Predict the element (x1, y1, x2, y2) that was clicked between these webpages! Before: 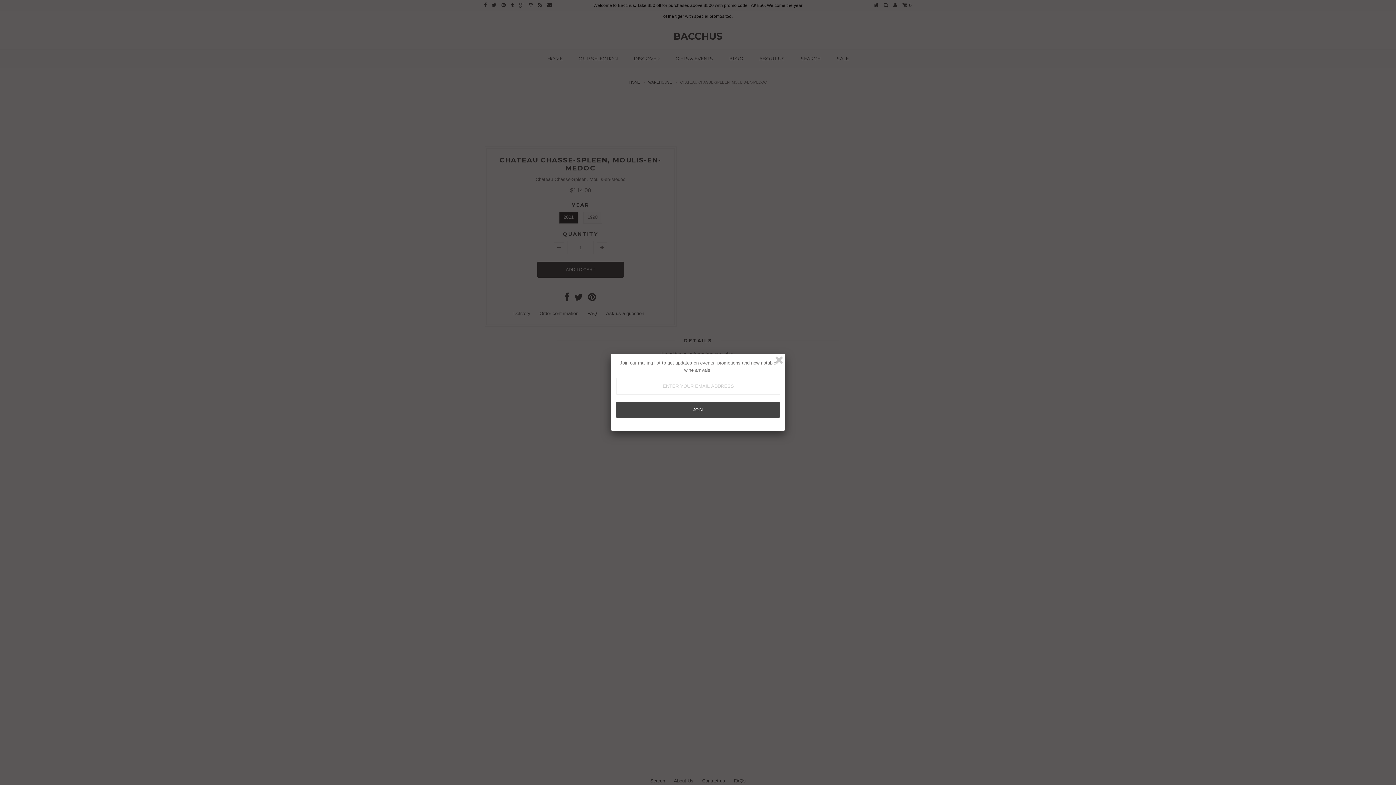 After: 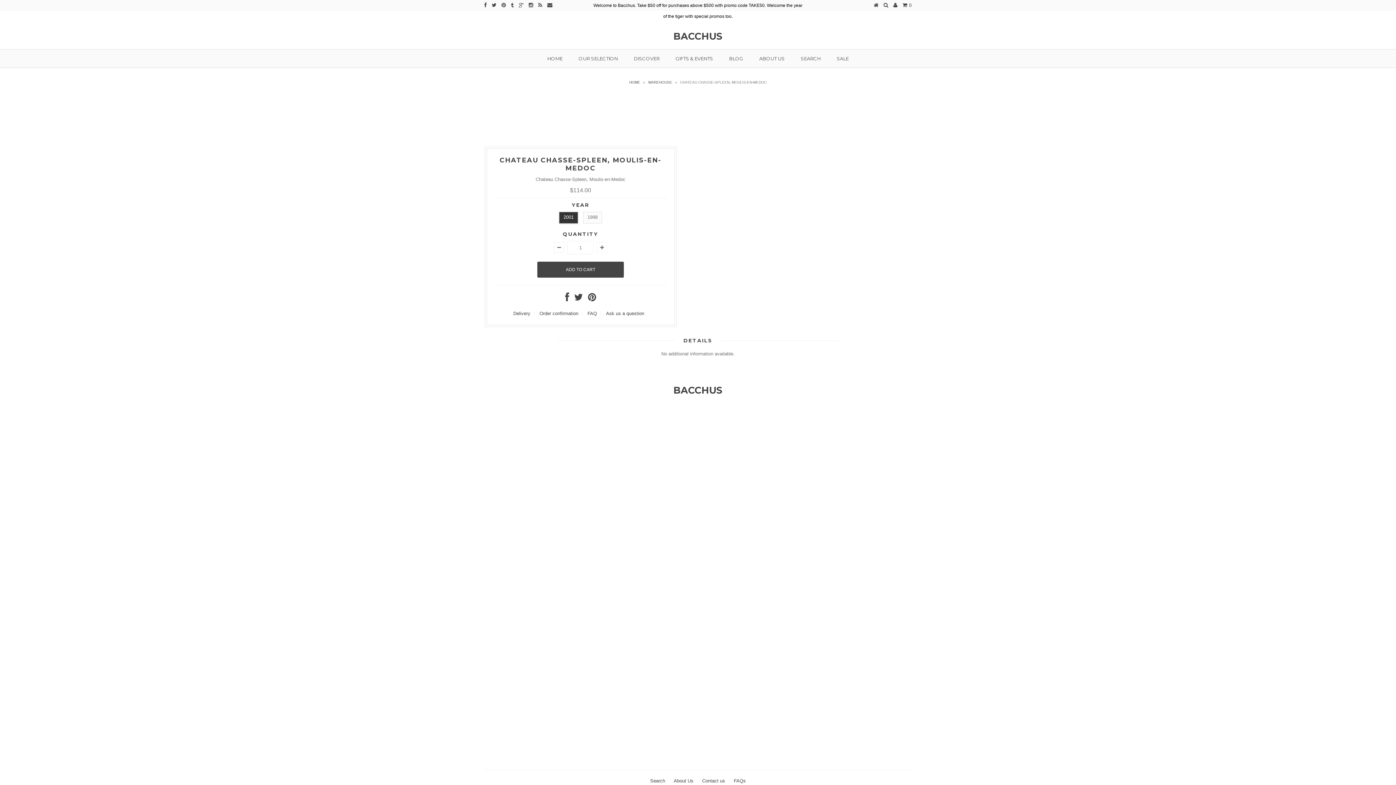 Action: bbox: (773, 354, 784, 365)